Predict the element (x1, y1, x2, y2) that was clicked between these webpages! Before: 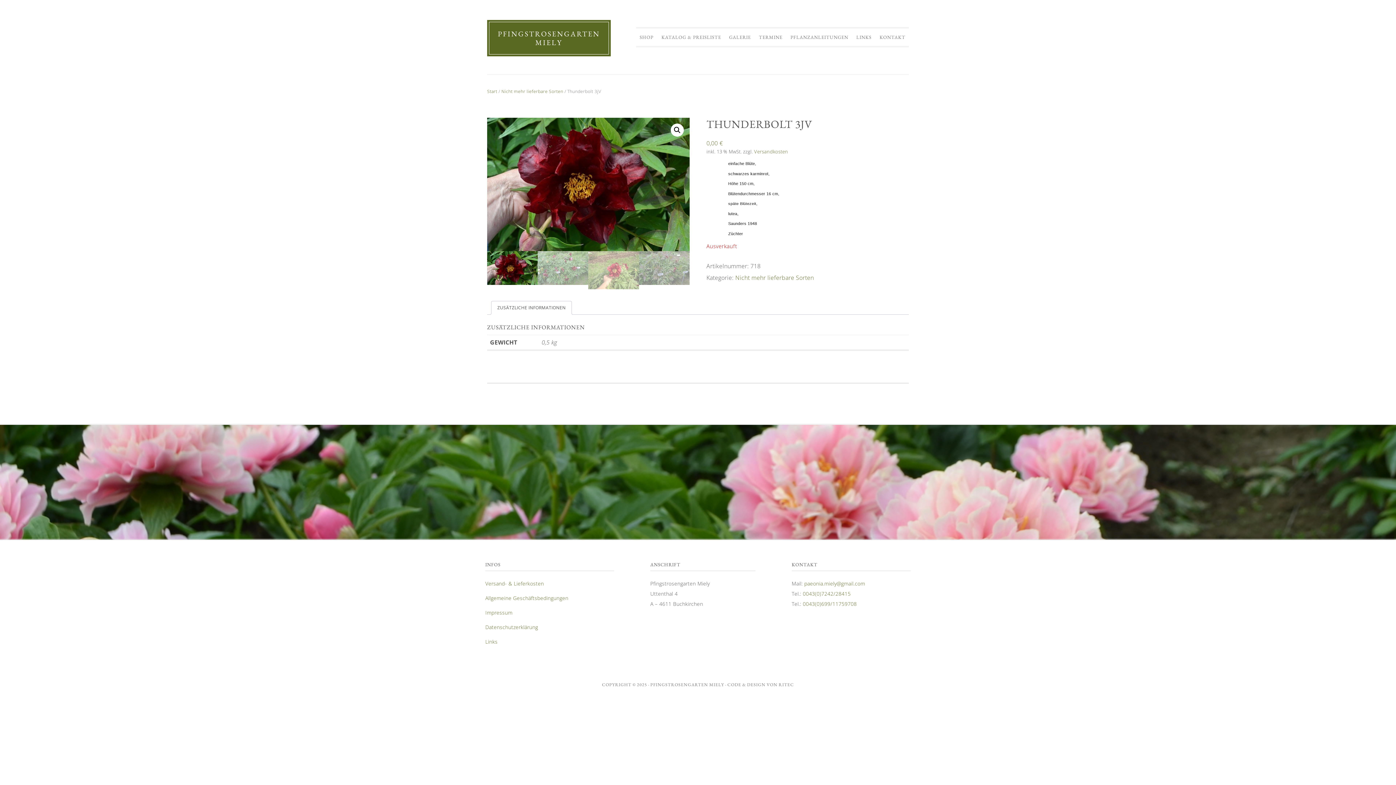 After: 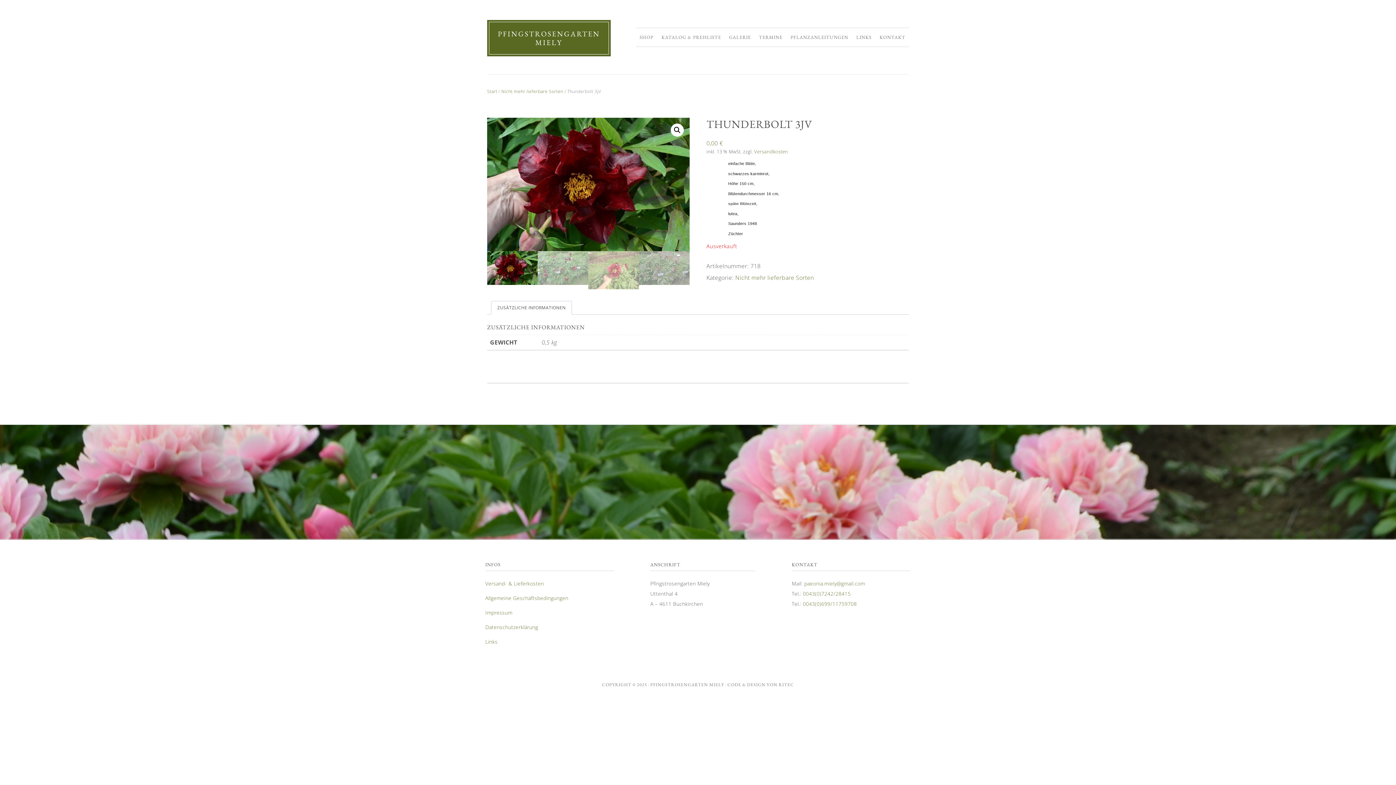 Action: bbox: (778, 682, 794, 688) label: RITEC